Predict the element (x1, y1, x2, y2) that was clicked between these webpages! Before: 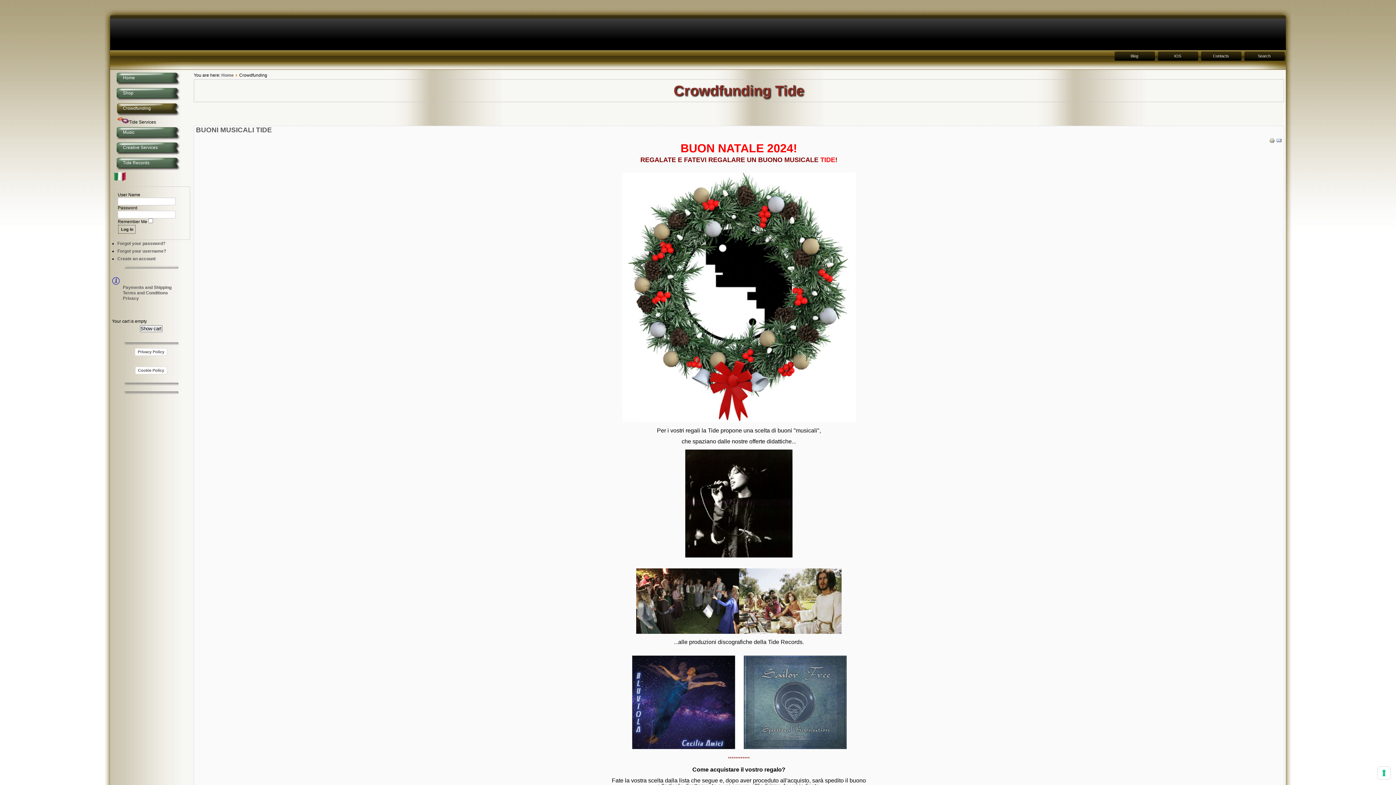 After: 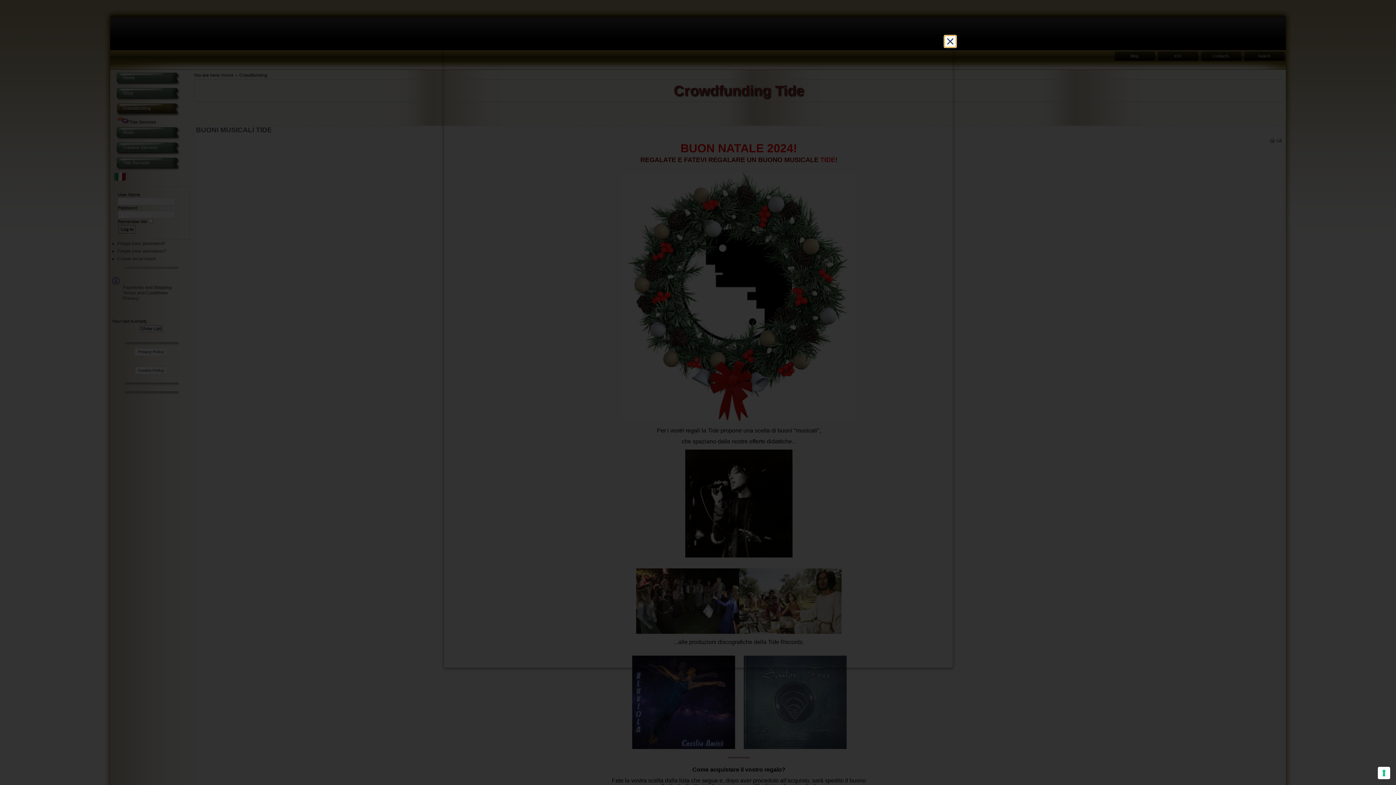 Action: bbox: (134, 348, 167, 356) label: Privacy Policy